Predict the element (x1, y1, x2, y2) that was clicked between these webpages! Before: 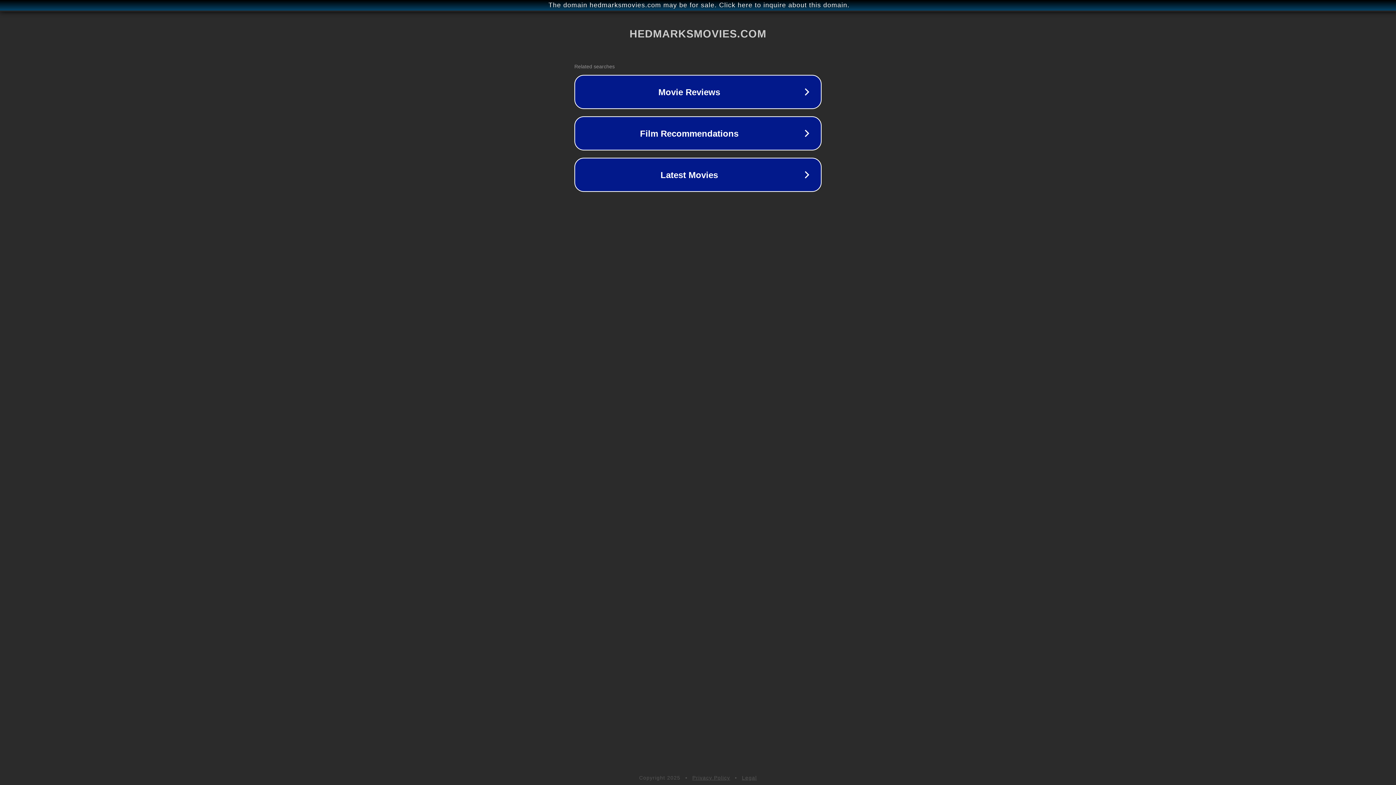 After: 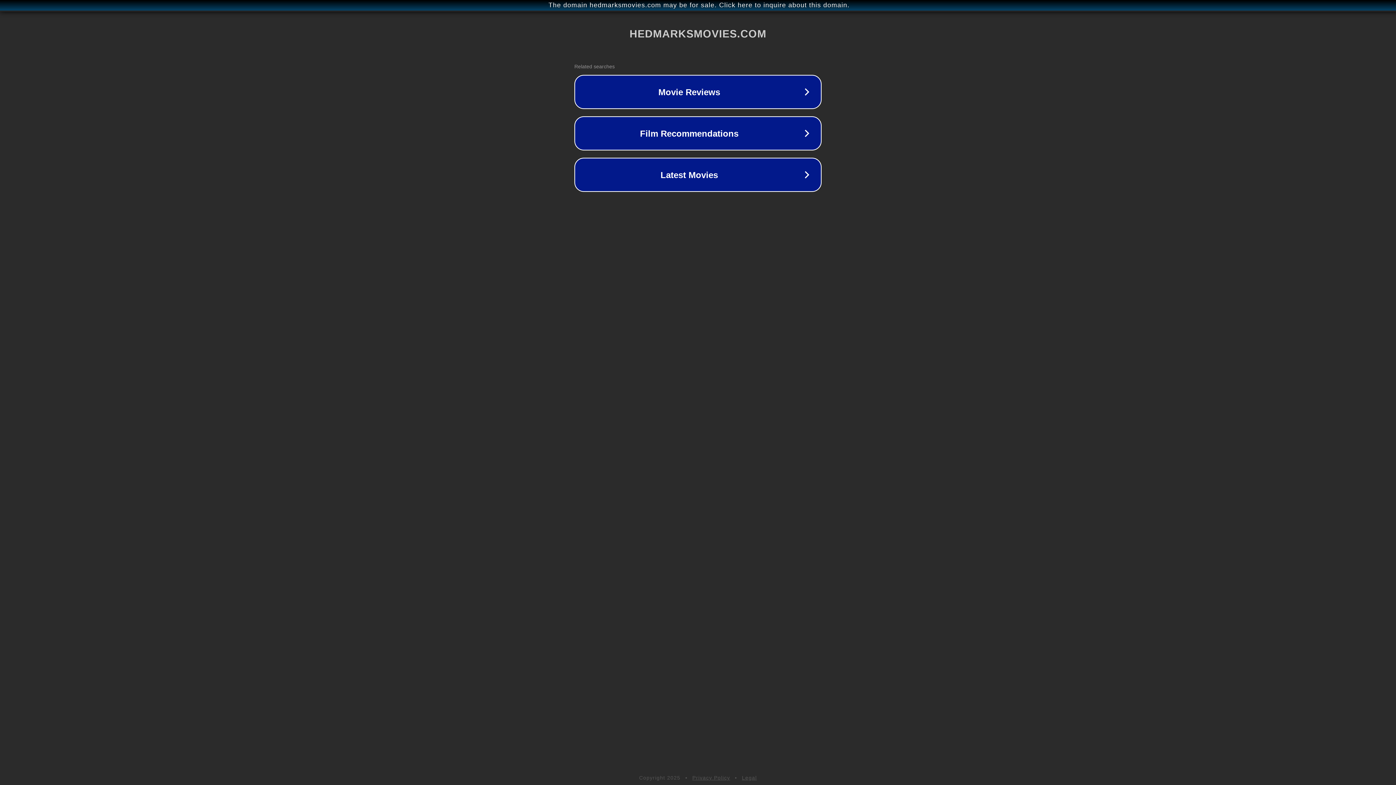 Action: bbox: (692, 775, 730, 781) label: Privacy Policy